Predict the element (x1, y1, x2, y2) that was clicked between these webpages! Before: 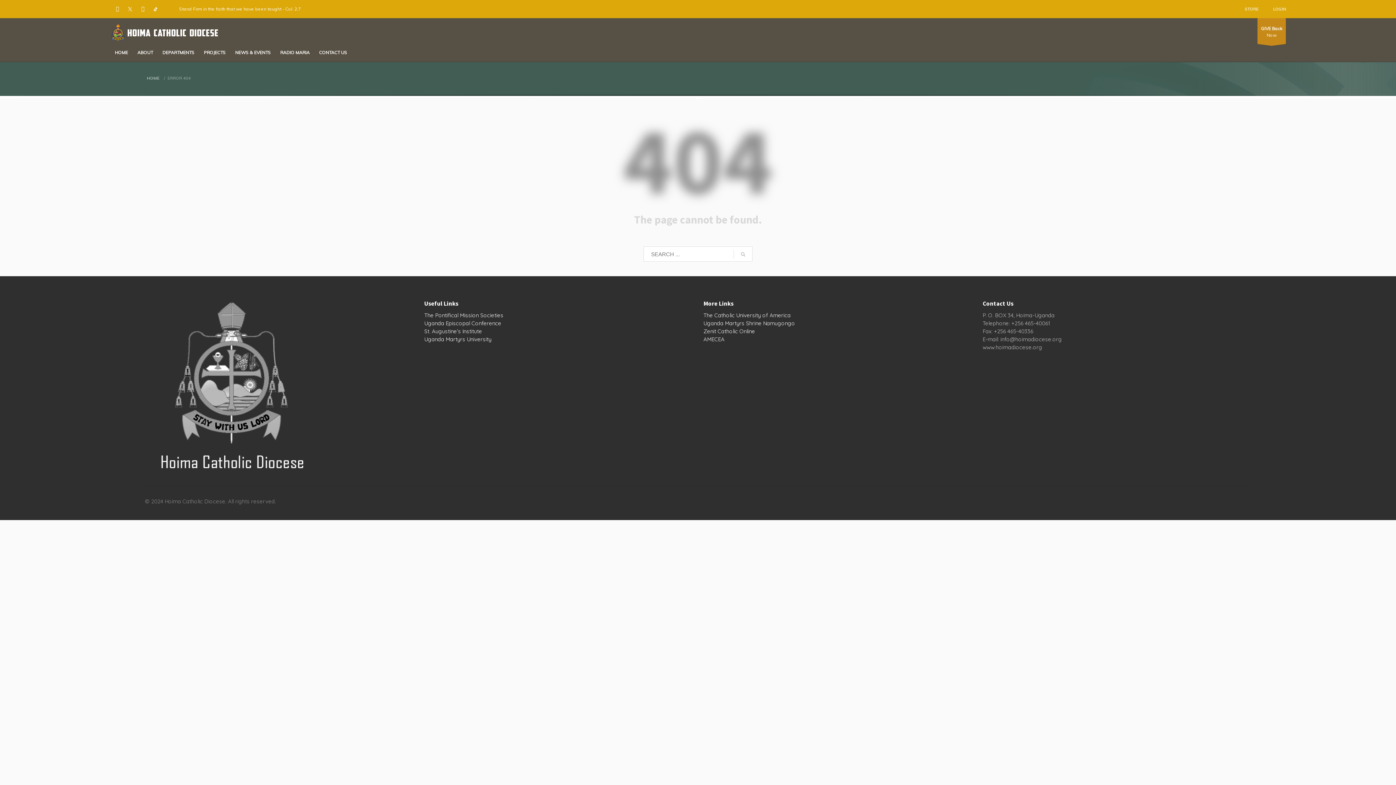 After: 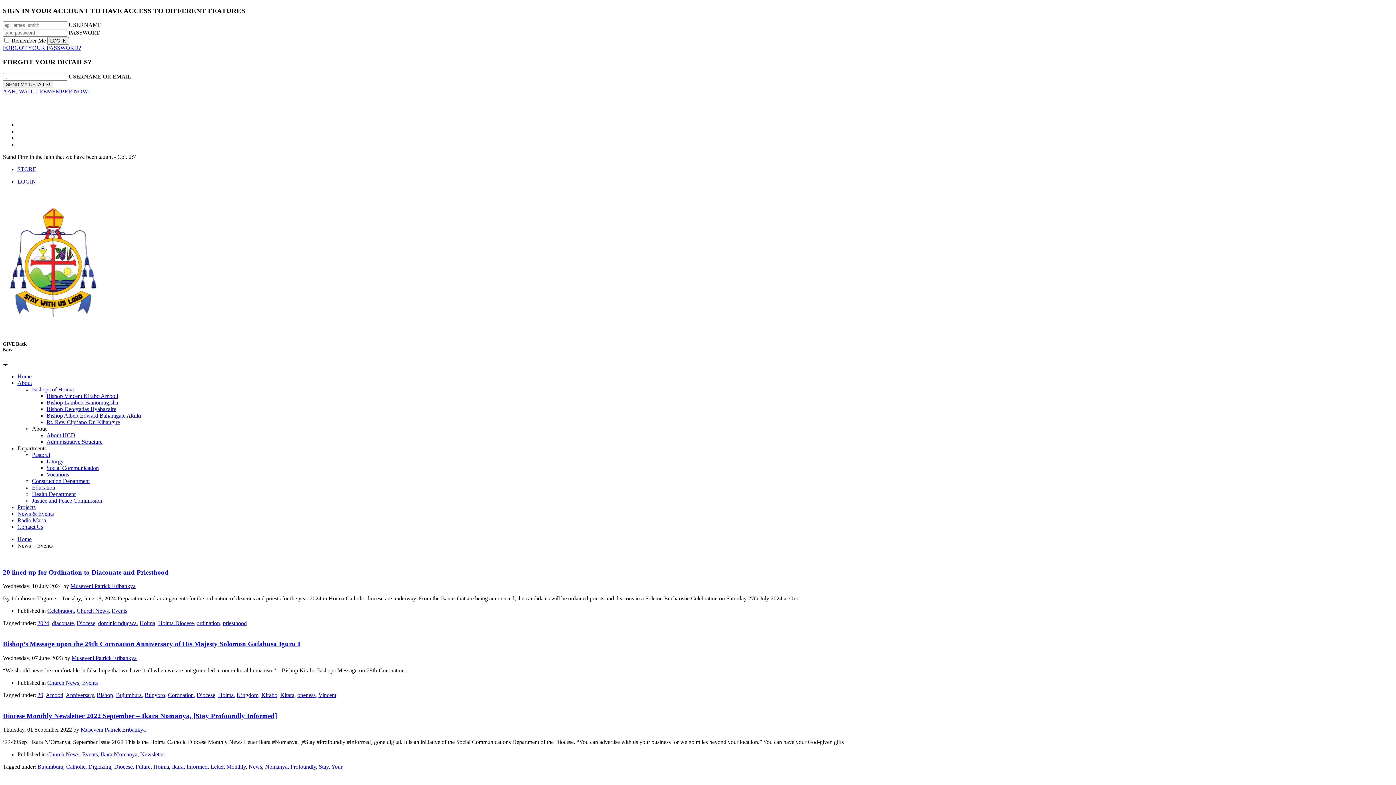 Action: label: NEWS & EVENTS bbox: (232, 48, 273, 57)